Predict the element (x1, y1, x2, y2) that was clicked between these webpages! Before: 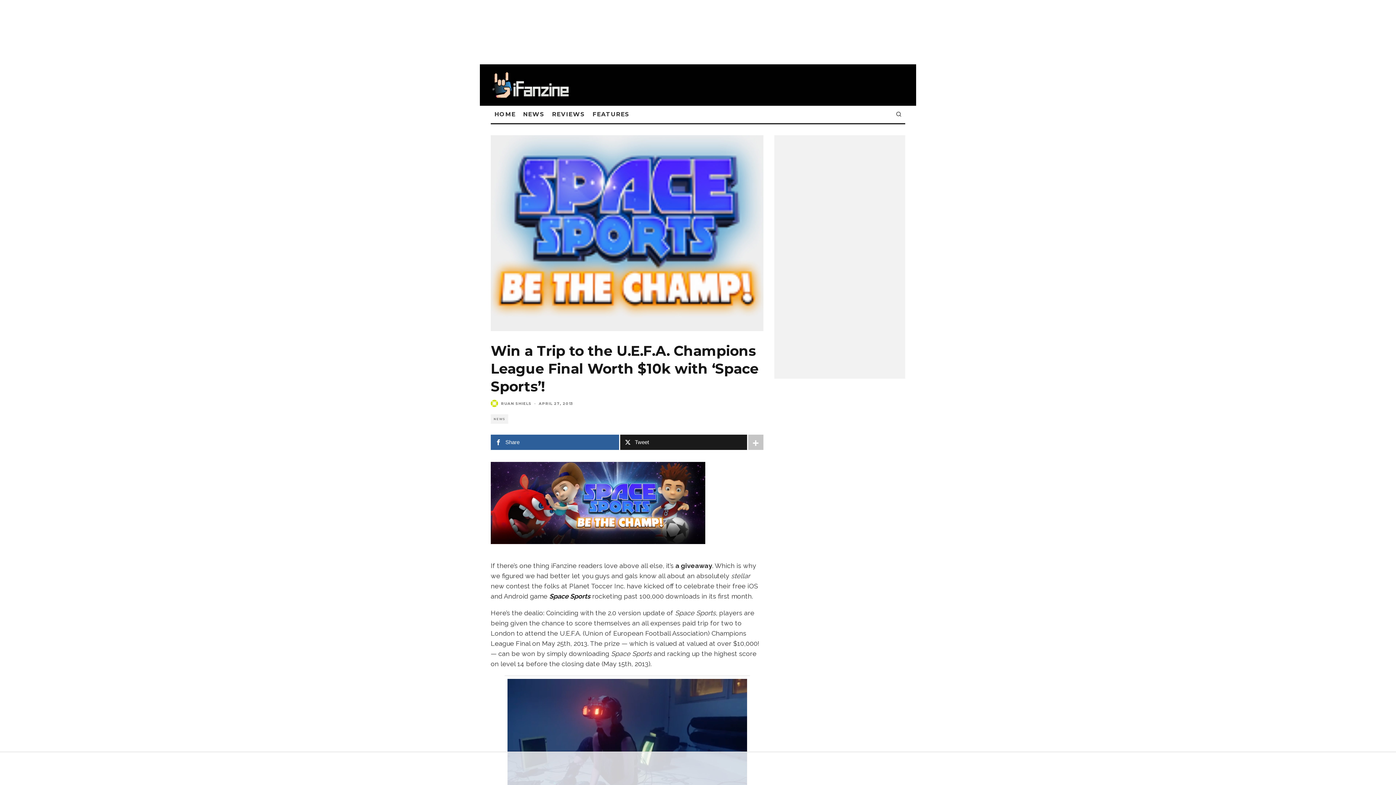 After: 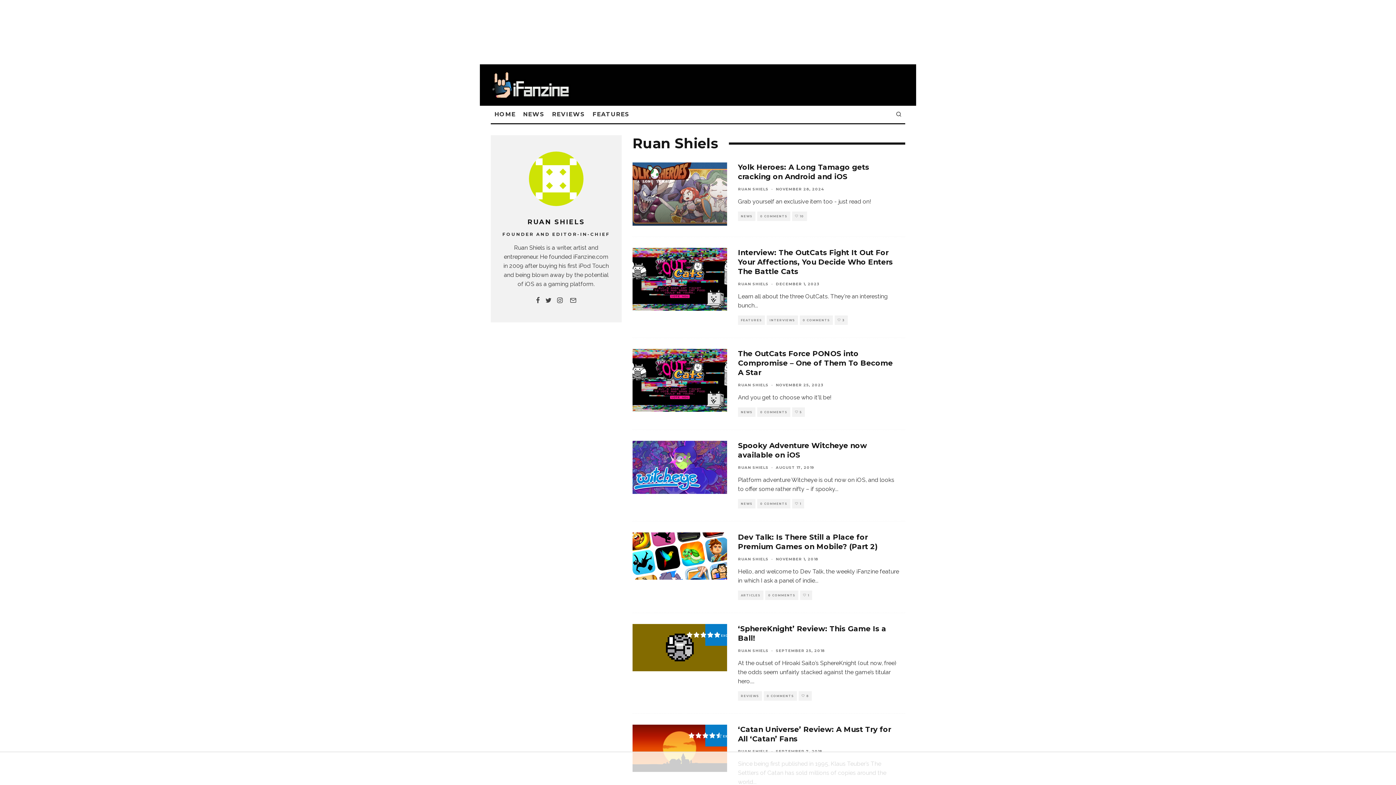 Action: bbox: (501, 401, 531, 406) label: RUAN SHIELS